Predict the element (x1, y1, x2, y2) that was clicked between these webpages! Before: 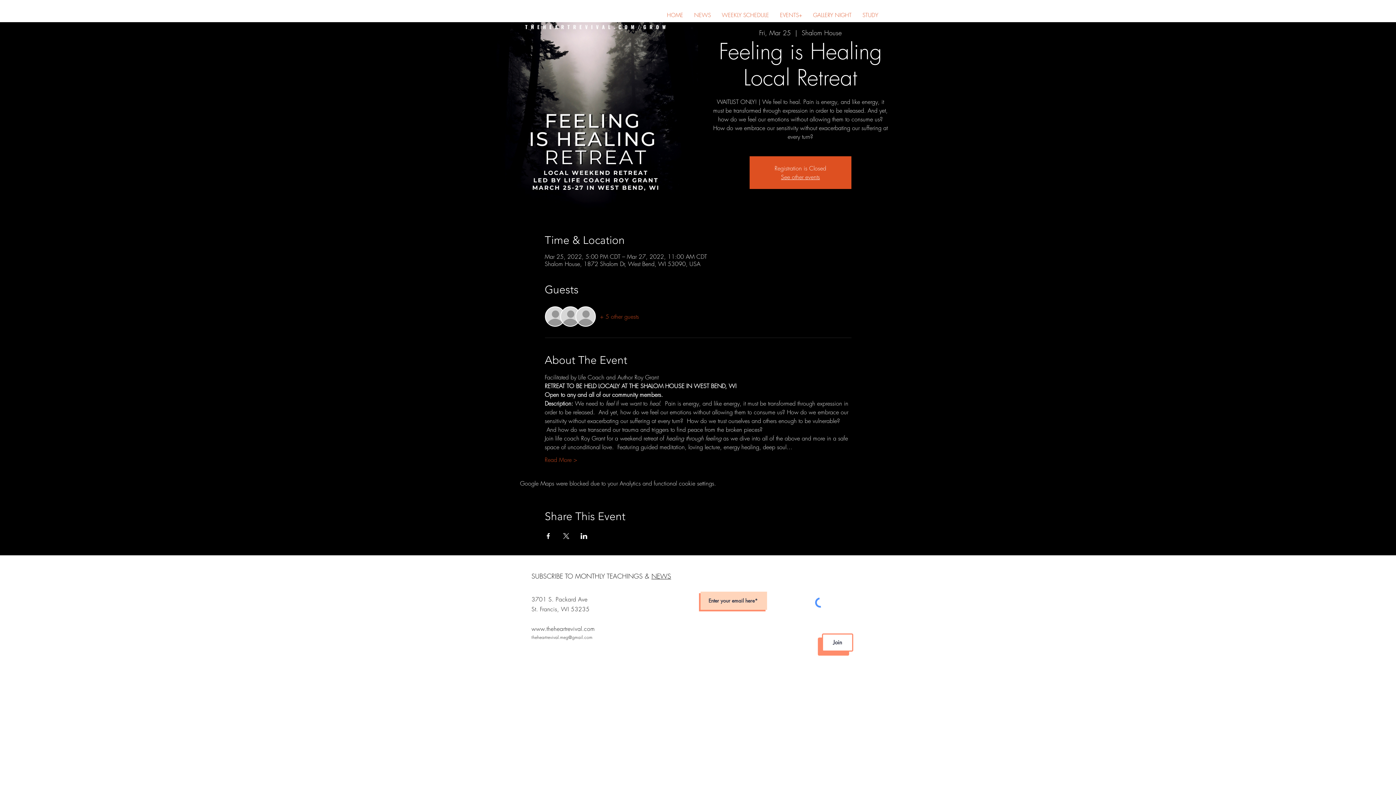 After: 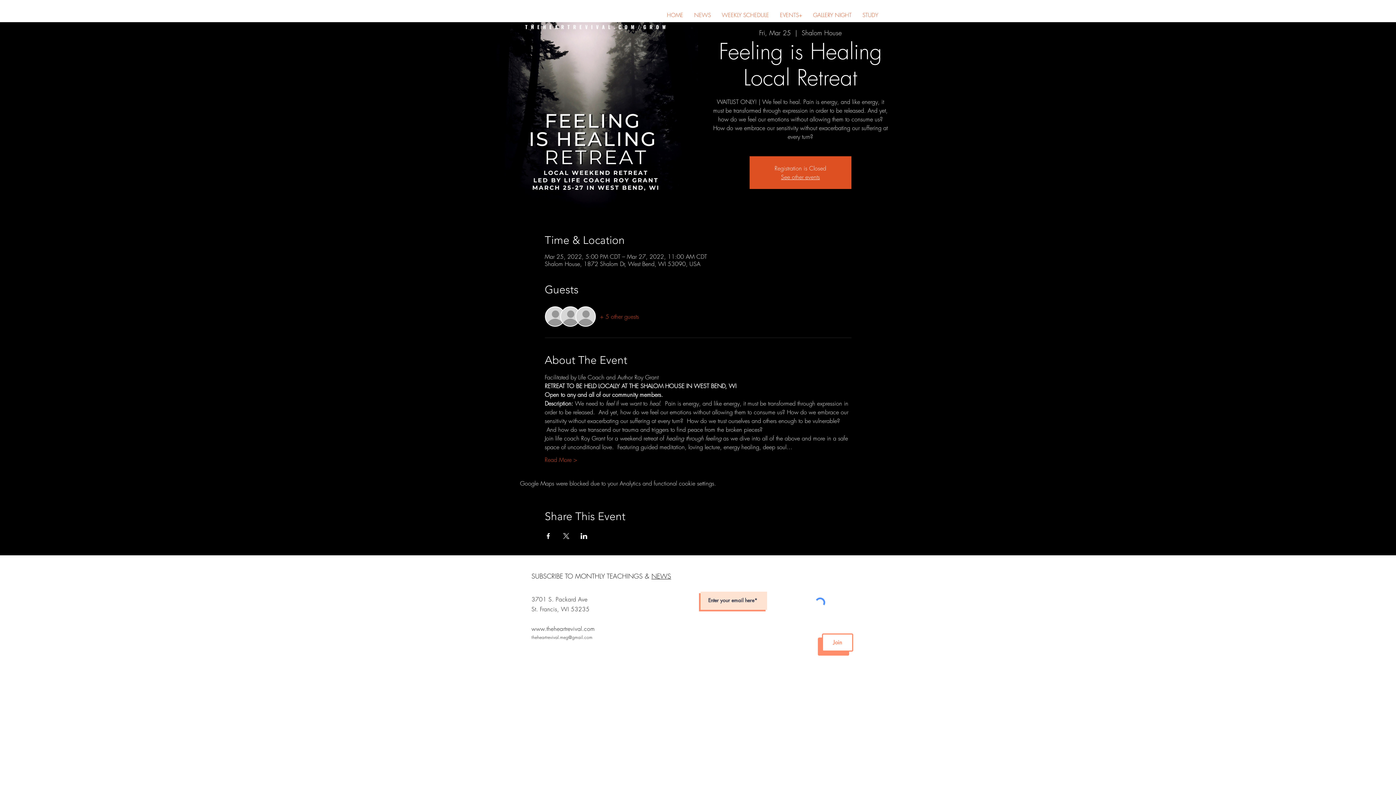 Action: label: Join bbox: (822, 633, 853, 651)